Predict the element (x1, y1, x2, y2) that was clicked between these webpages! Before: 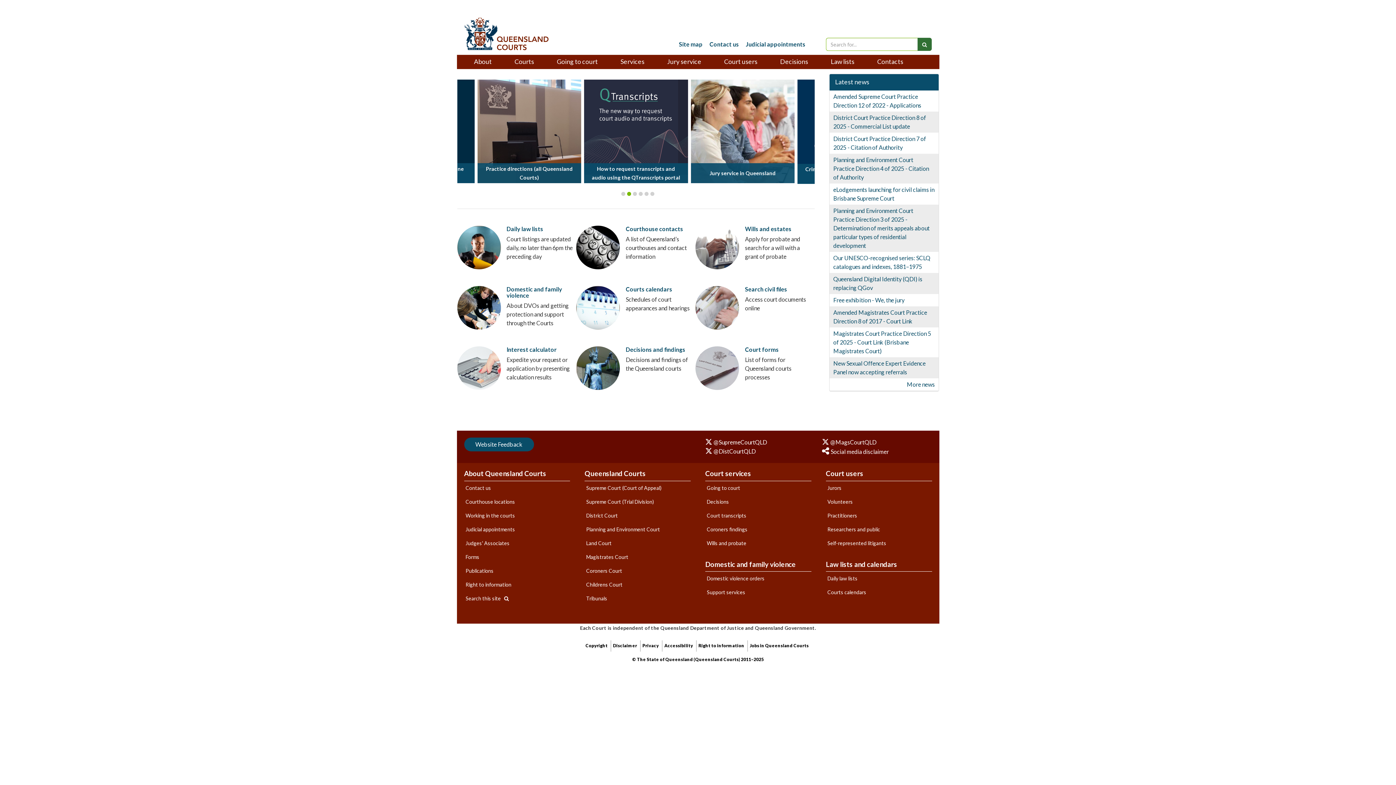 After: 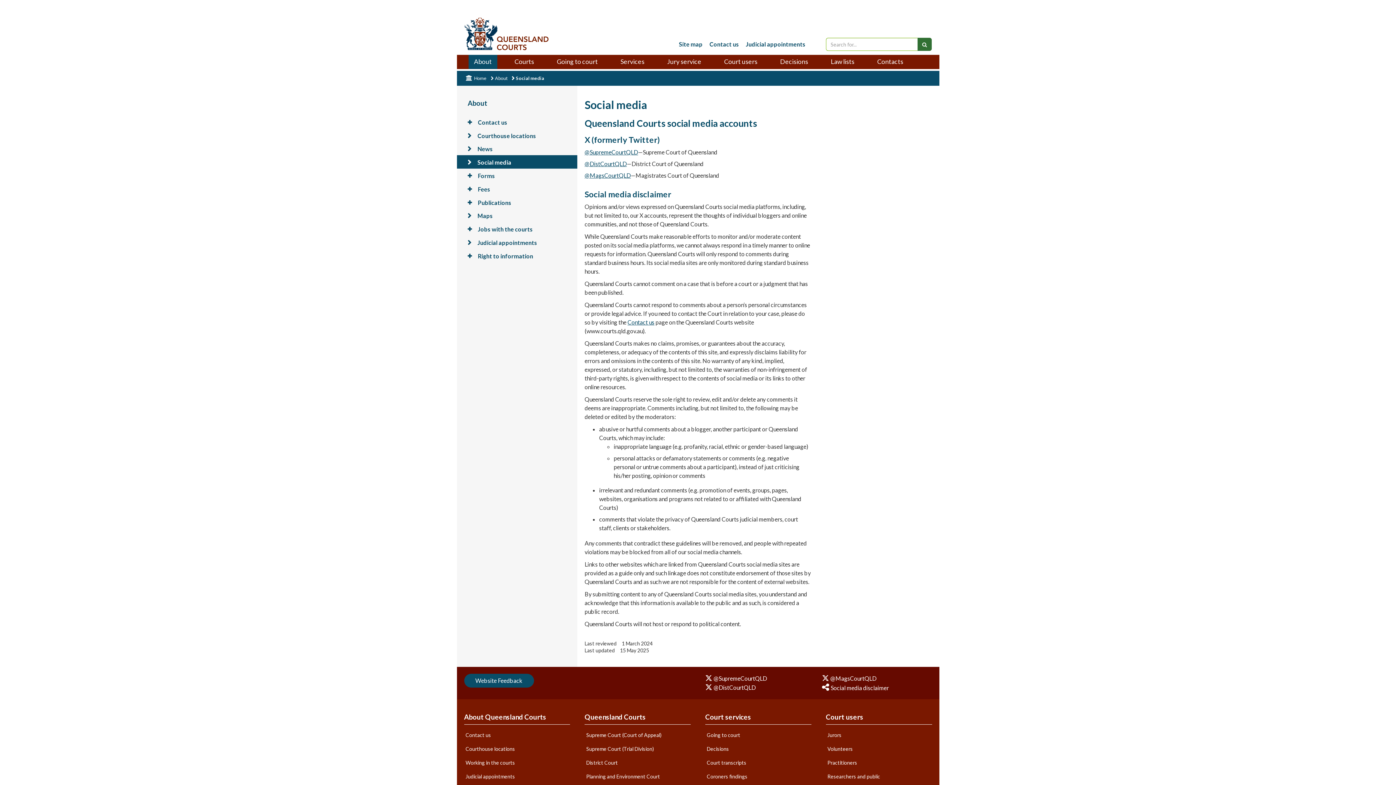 Action: bbox: (822, 447, 889, 455) label:  Social media disclaimer